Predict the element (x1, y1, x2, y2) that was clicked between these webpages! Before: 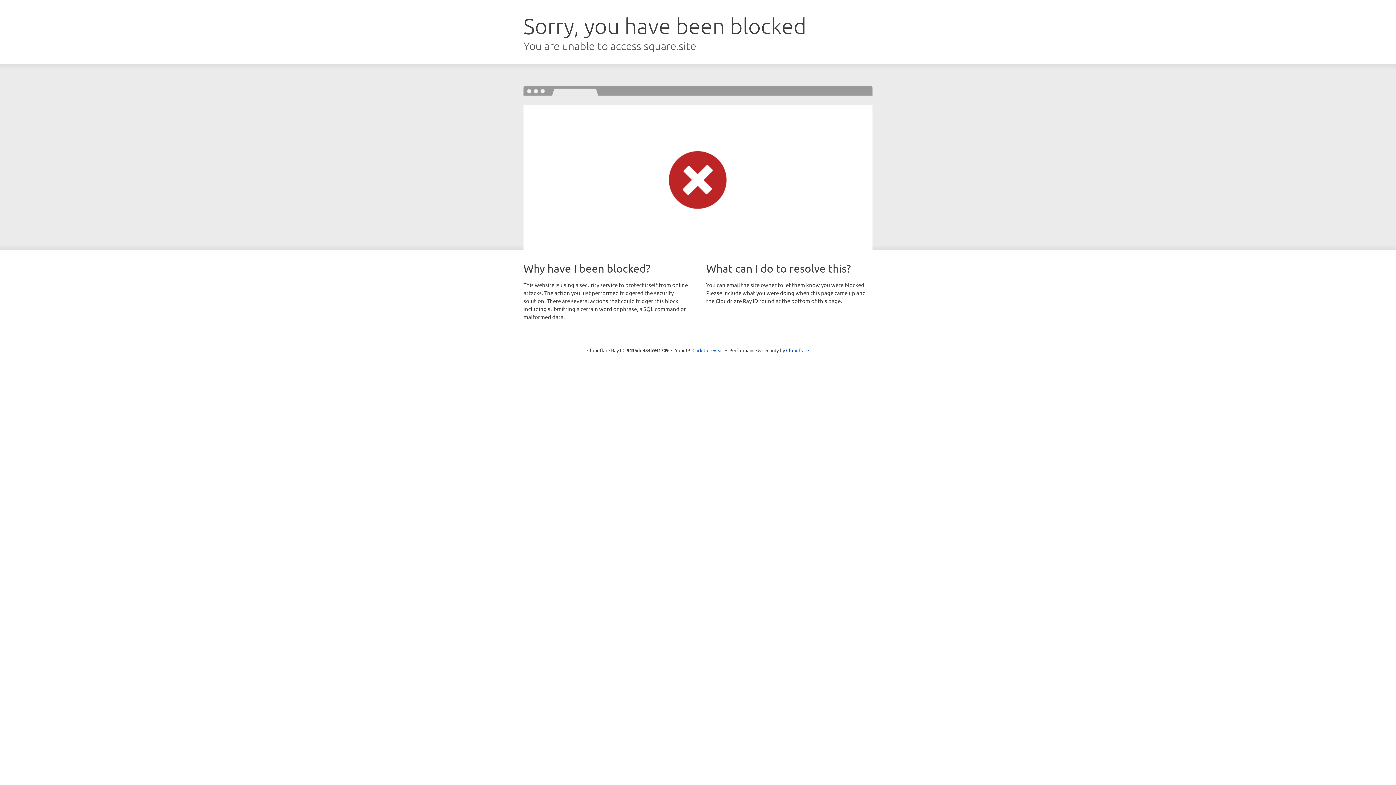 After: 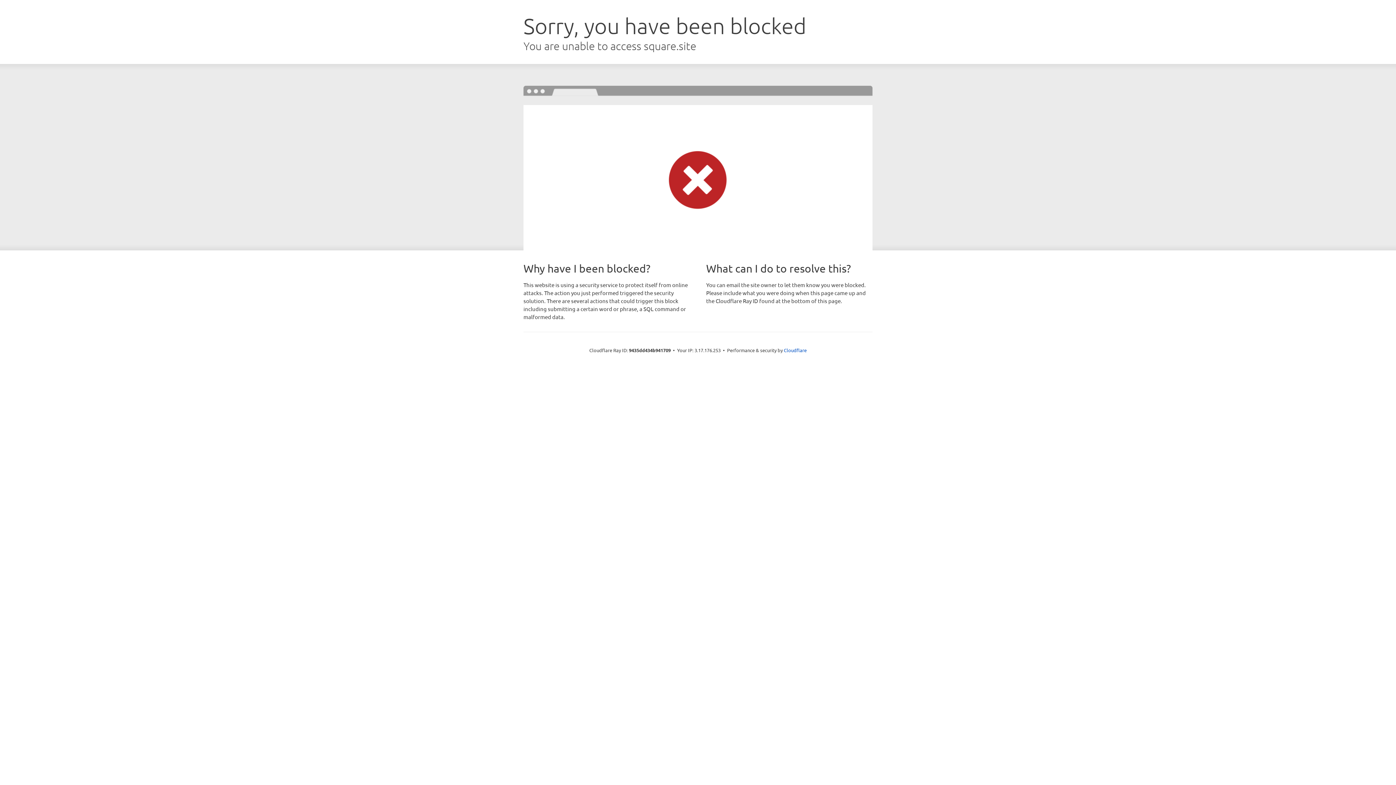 Action: label: Click to reveal bbox: (692, 346, 723, 353)